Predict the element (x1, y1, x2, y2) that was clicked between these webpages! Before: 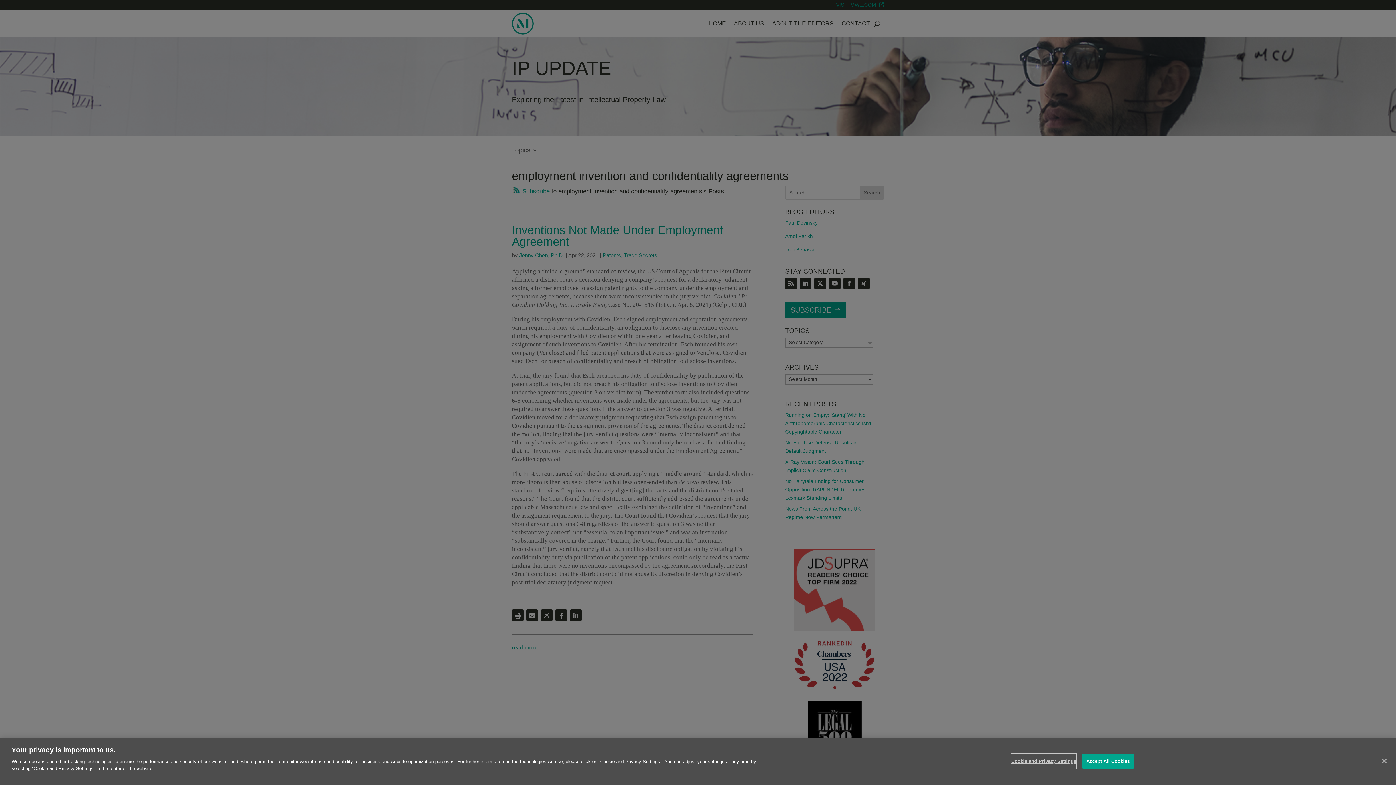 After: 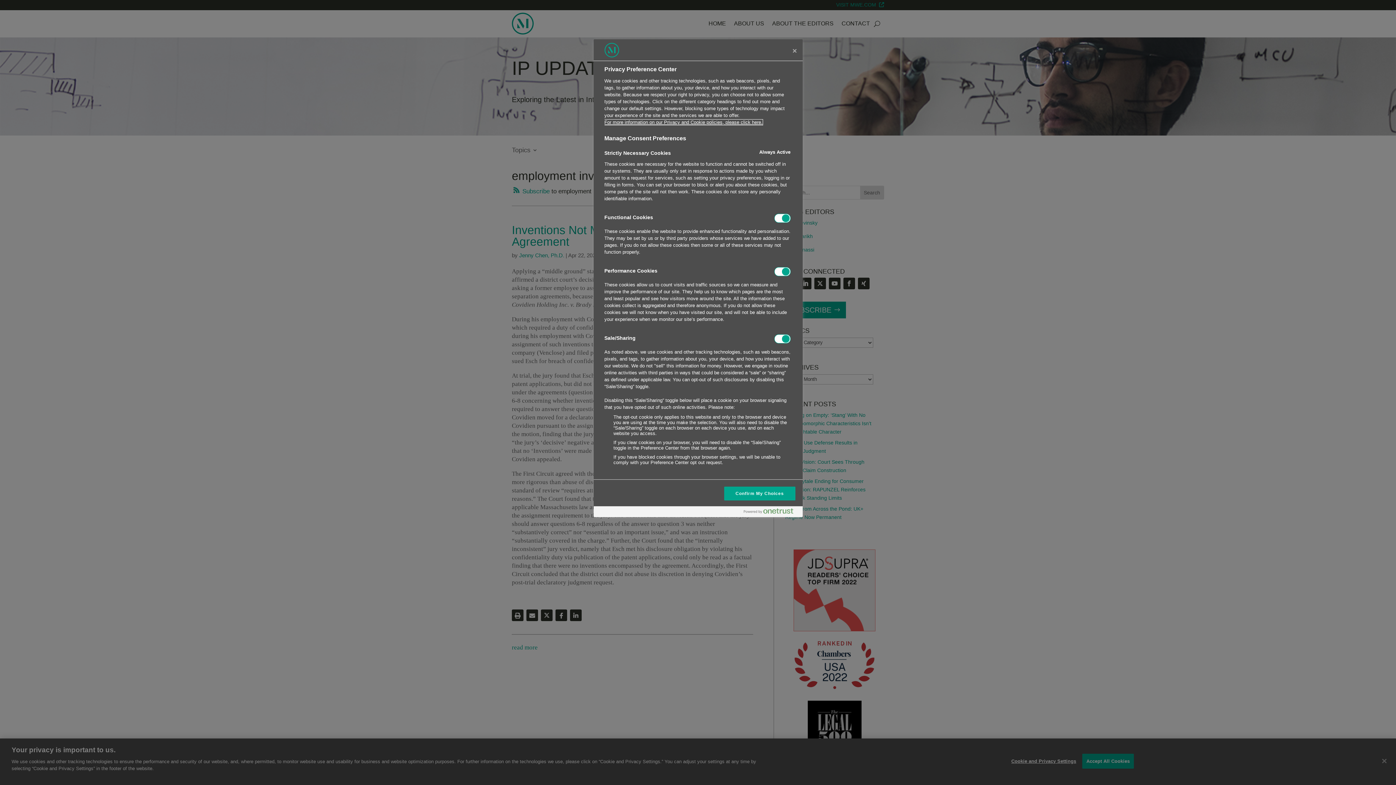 Action: bbox: (1011, 754, 1076, 768) label: Cookie and Privacy Settings